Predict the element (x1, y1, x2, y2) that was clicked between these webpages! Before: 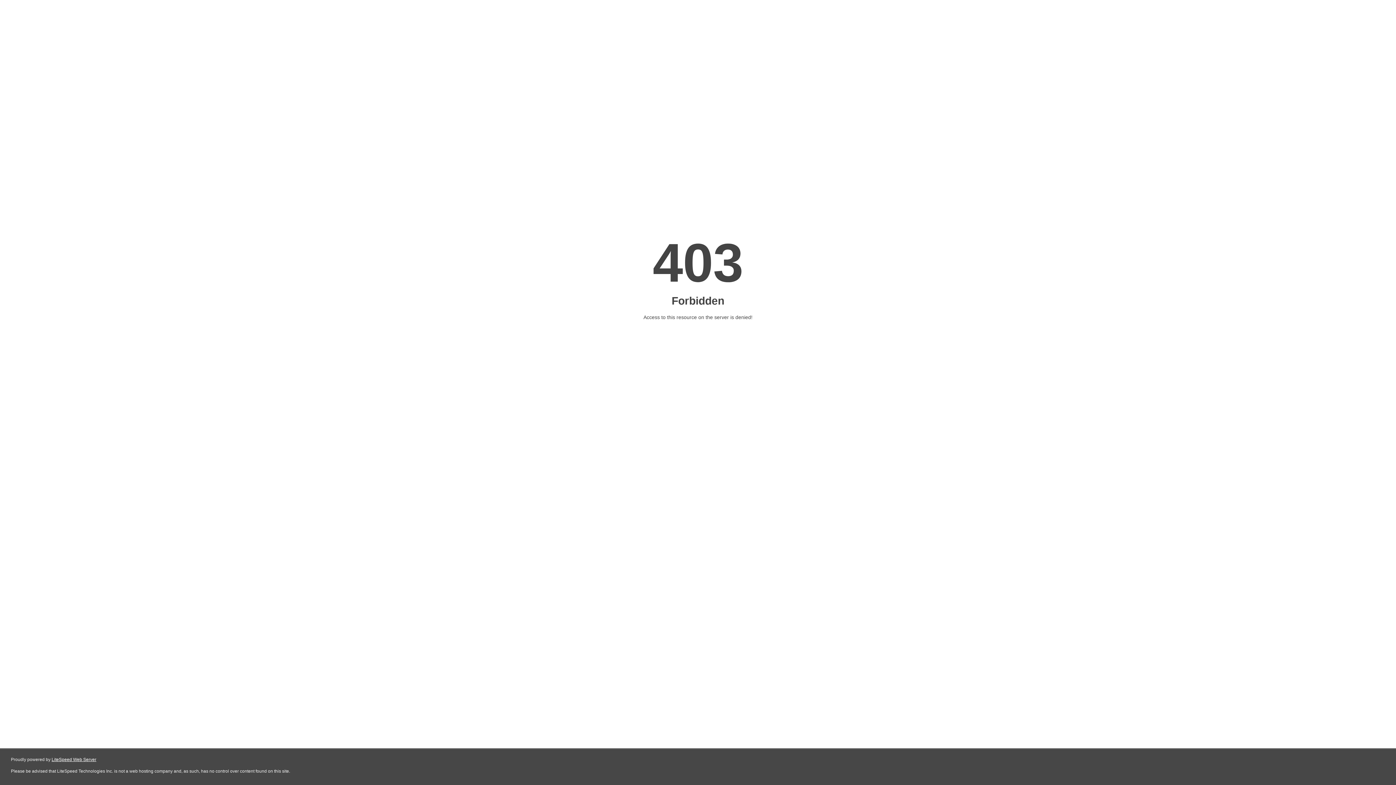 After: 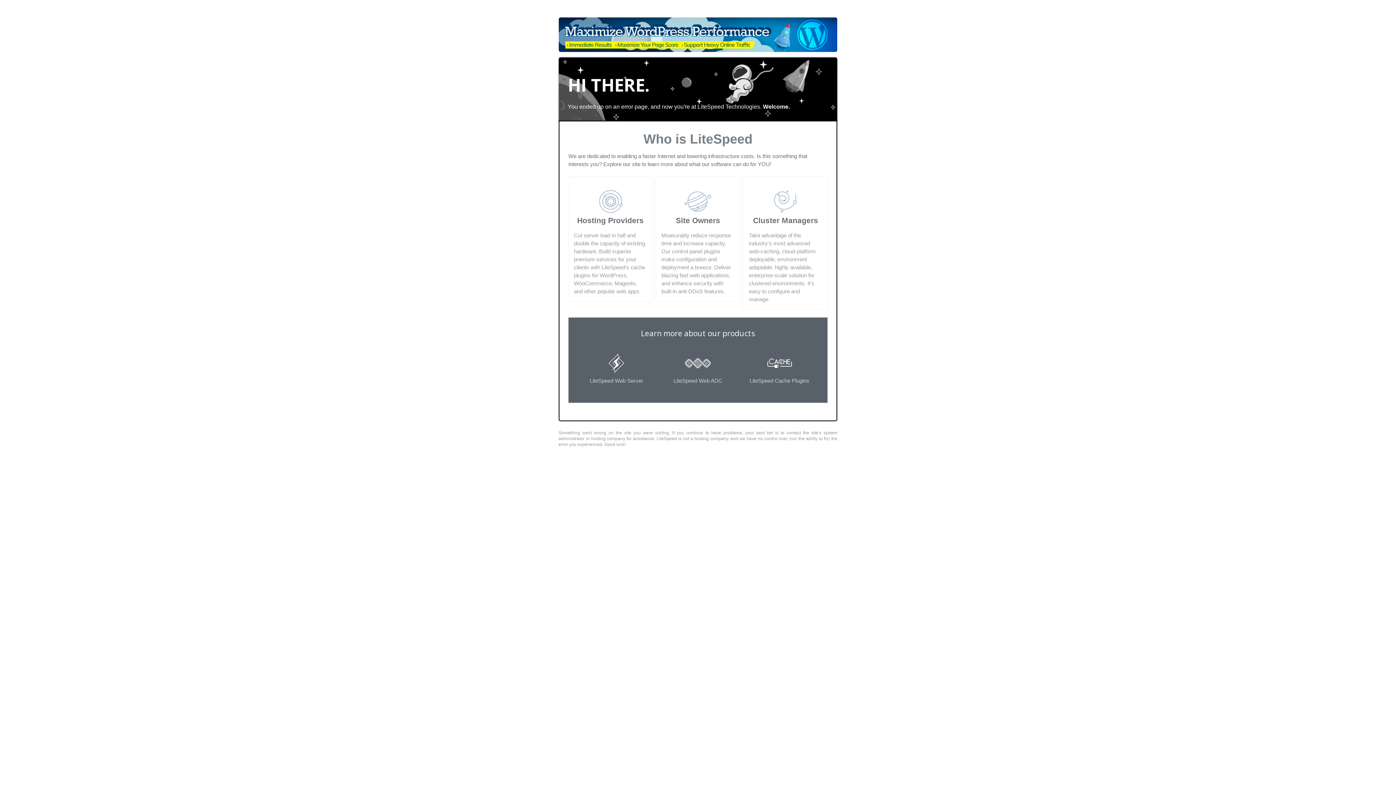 Action: label: LiteSpeed Web Server bbox: (51, 757, 96, 762)